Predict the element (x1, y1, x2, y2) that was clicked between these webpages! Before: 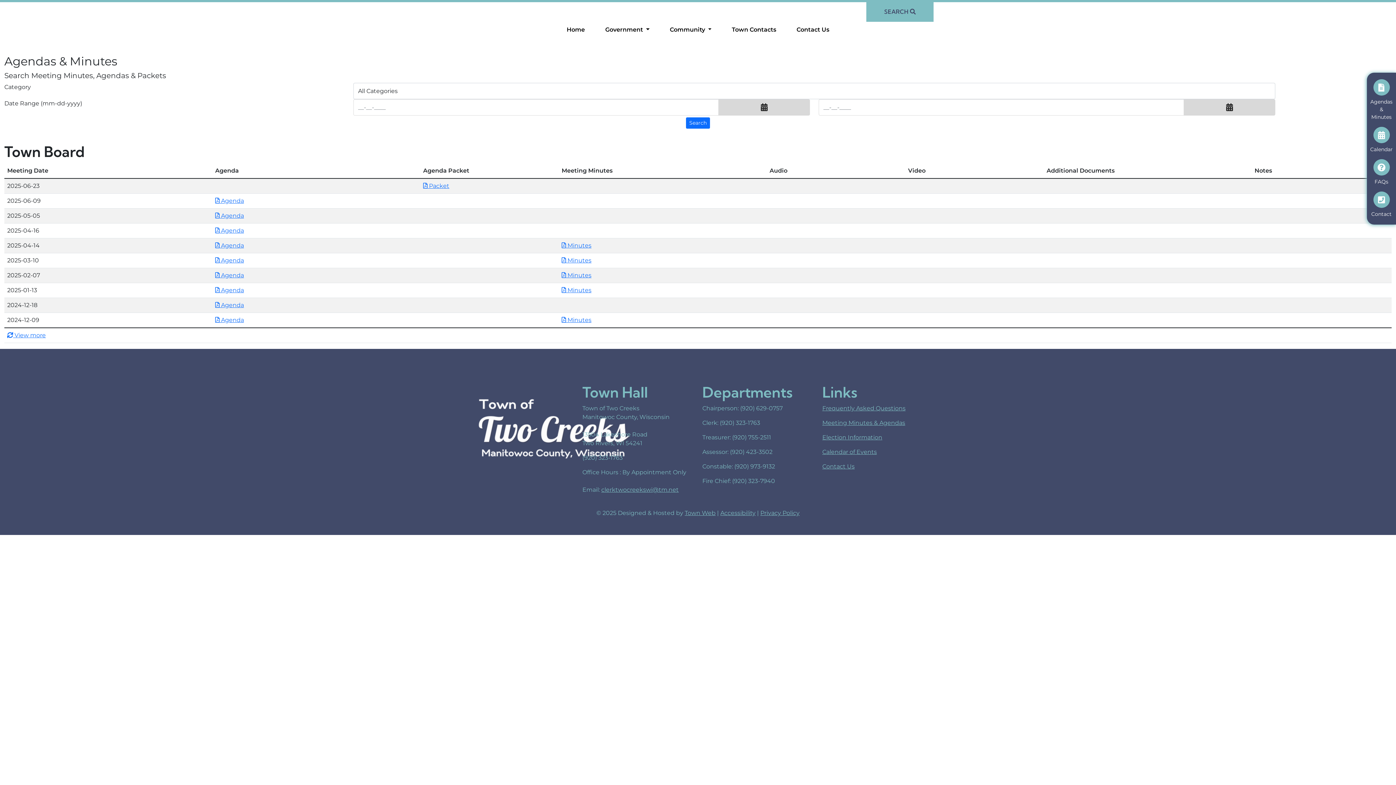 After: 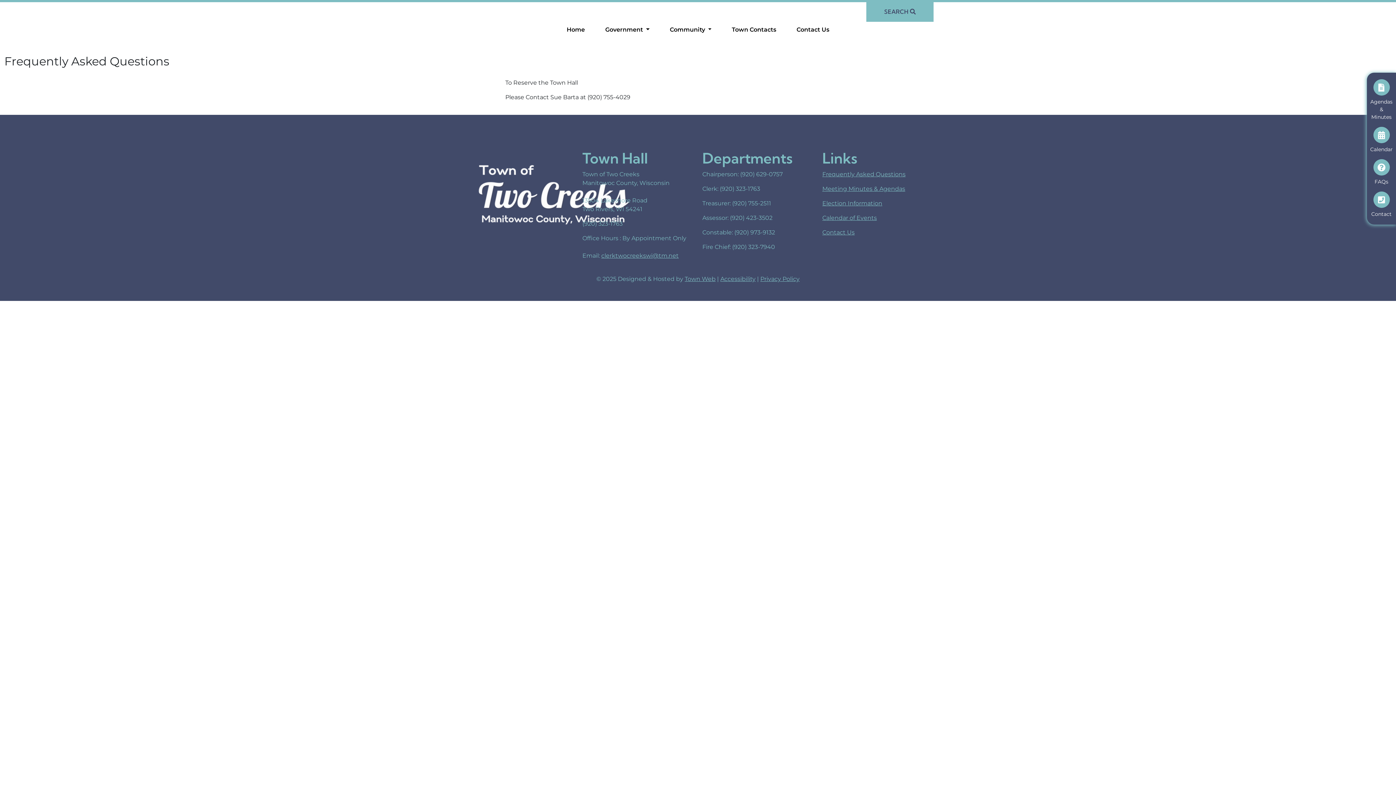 Action: bbox: (822, 405, 905, 412) label: Frequently Asked Questions